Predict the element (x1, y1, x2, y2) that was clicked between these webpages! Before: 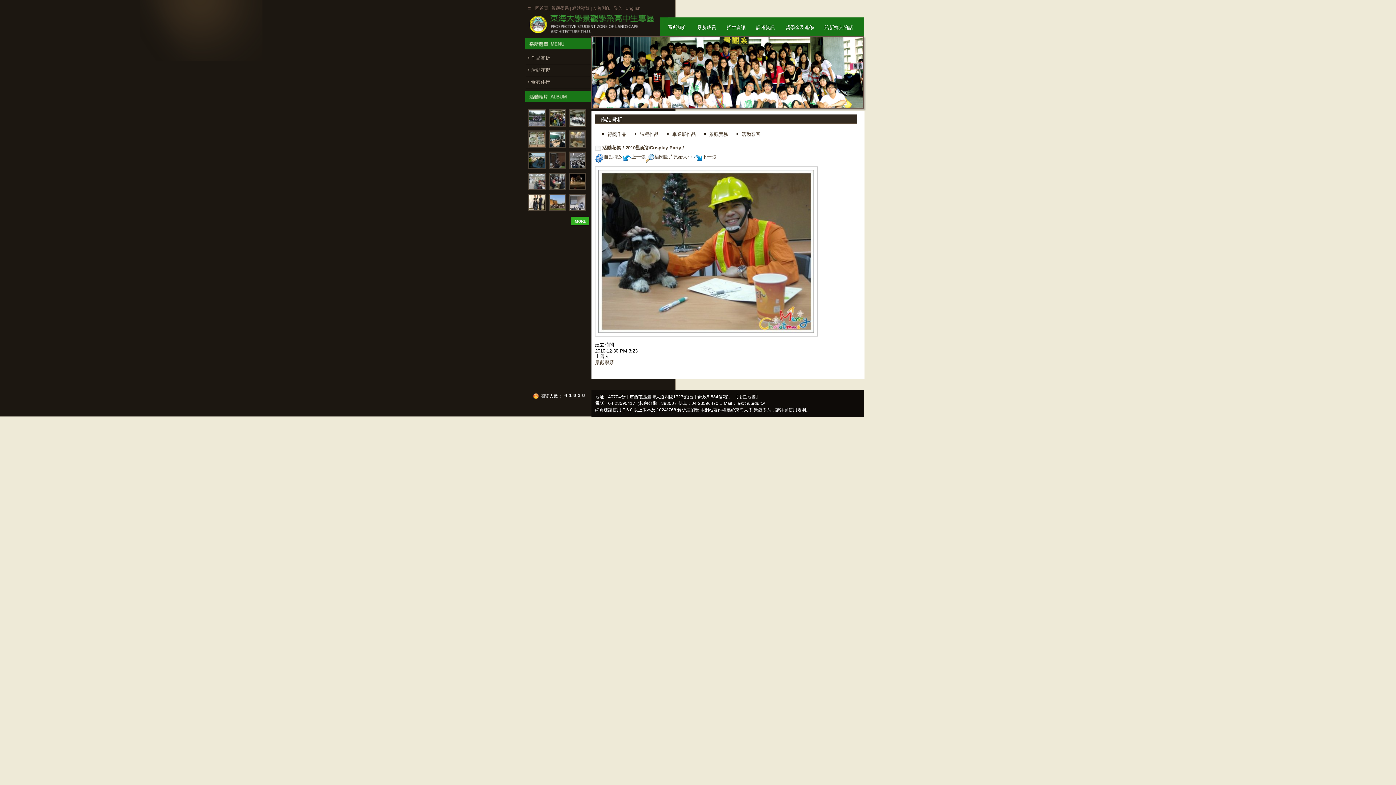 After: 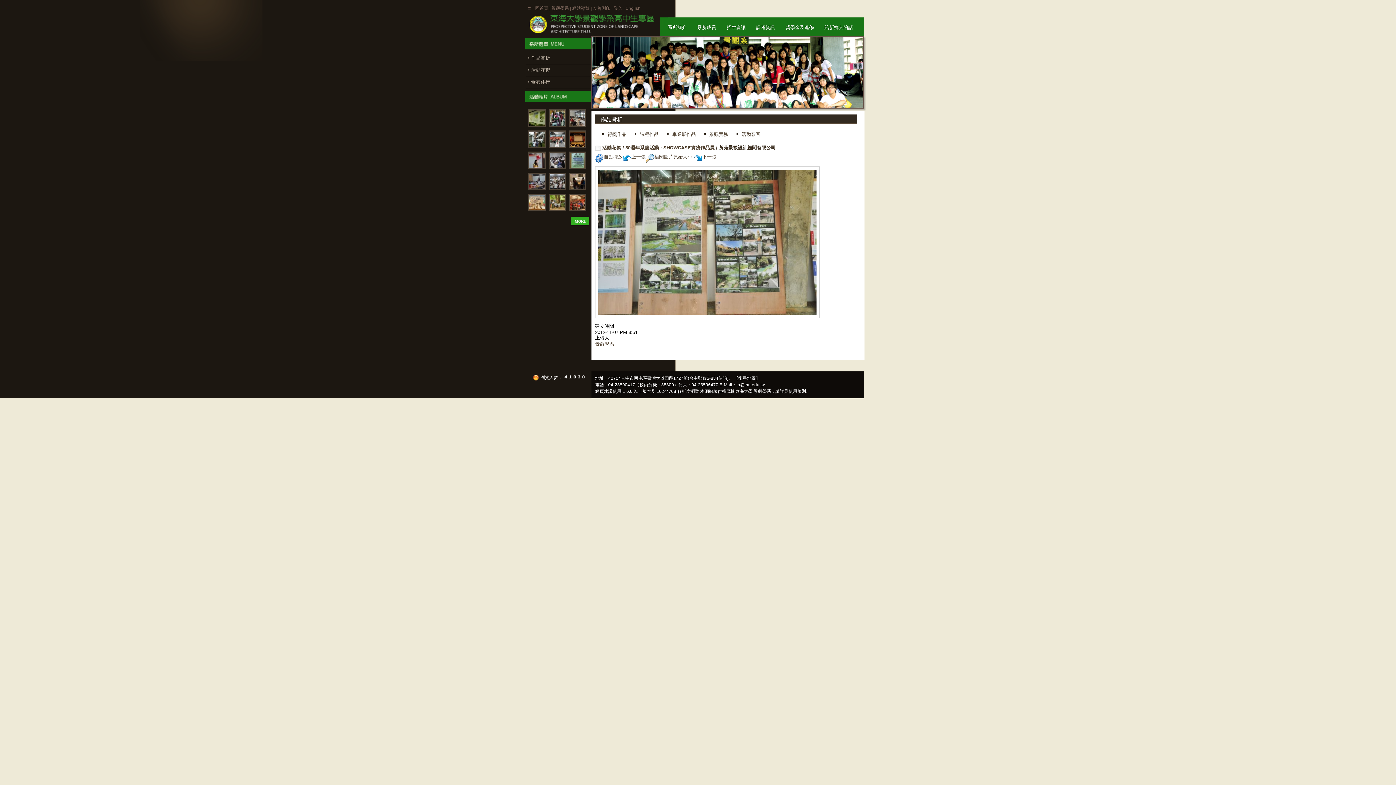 Action: bbox: (525, 147, 545, 152)